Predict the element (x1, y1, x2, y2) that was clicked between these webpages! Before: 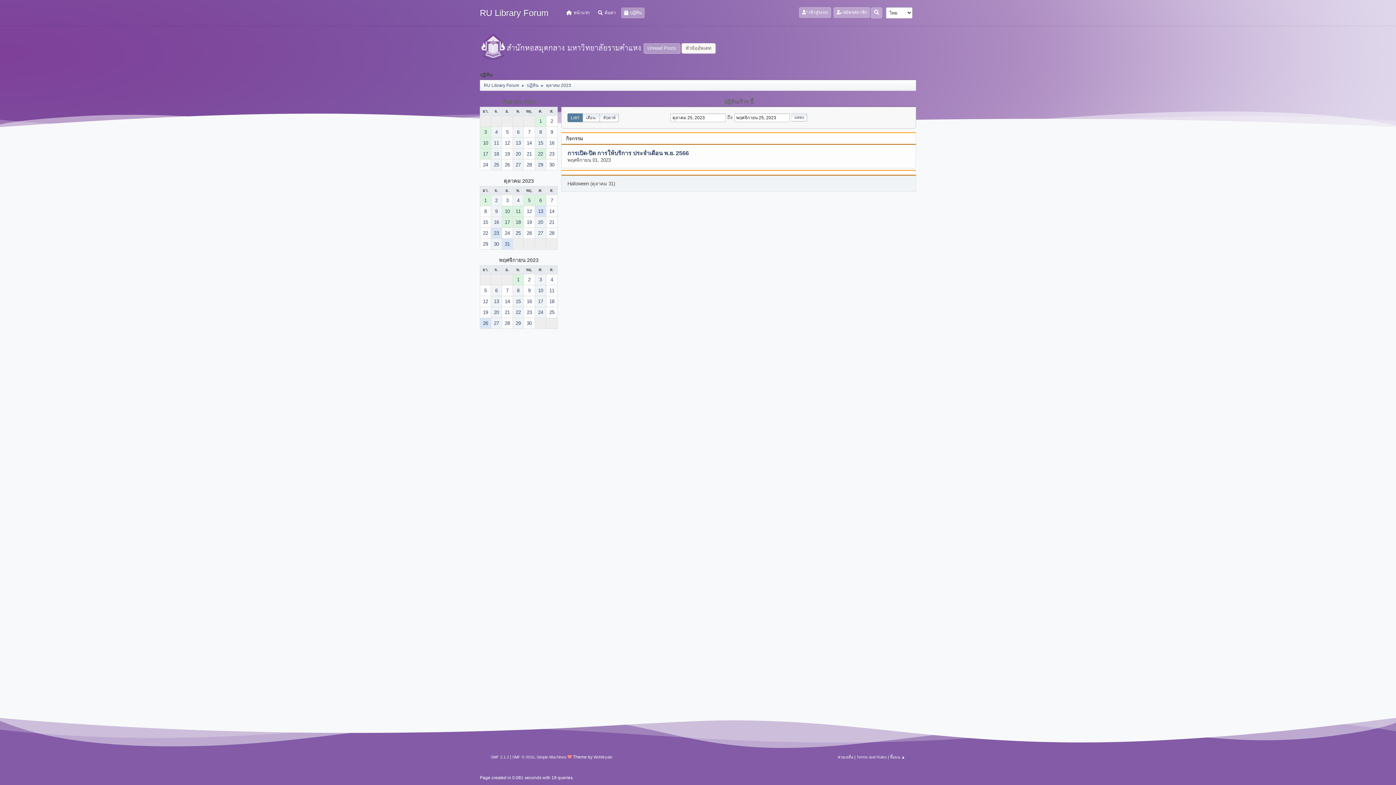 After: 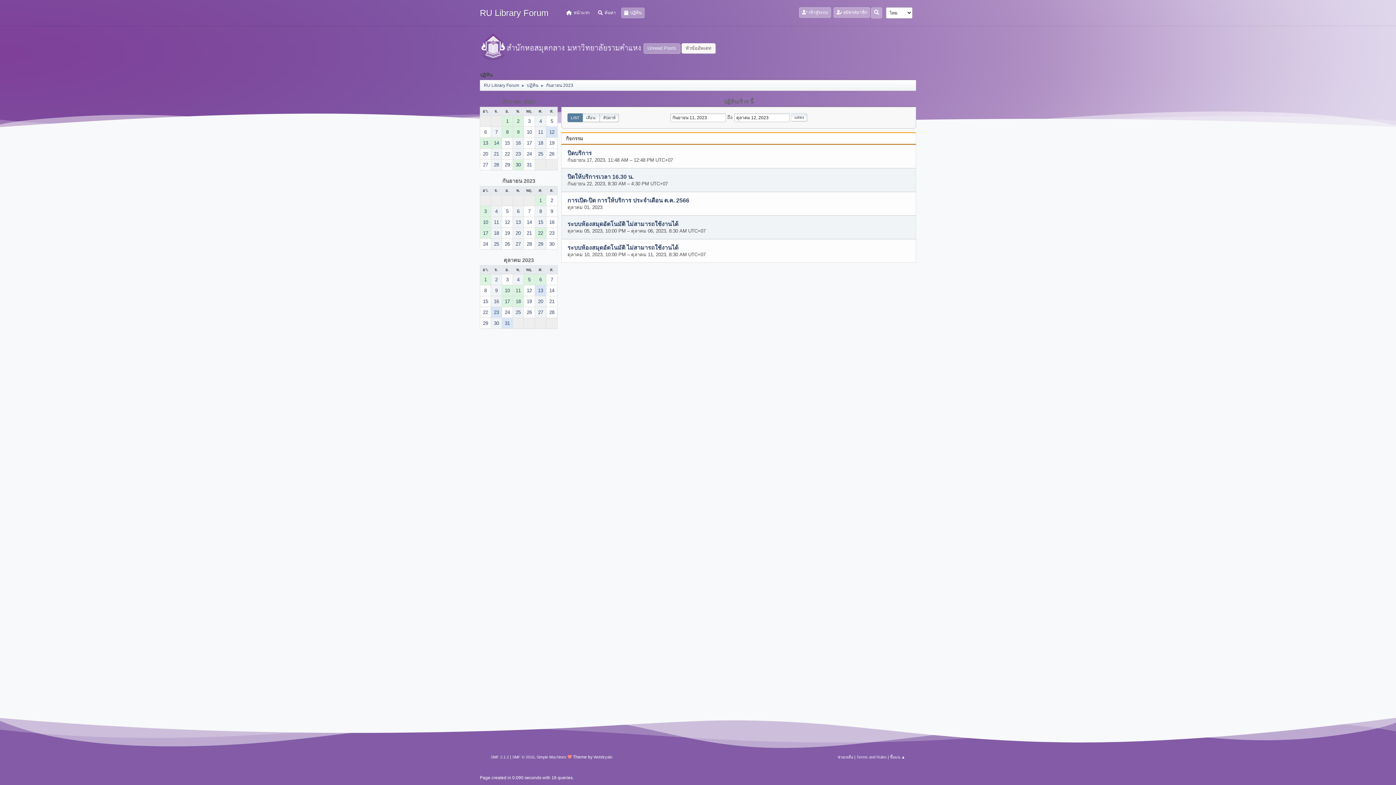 Action: bbox: (491, 137, 501, 148) label: 11